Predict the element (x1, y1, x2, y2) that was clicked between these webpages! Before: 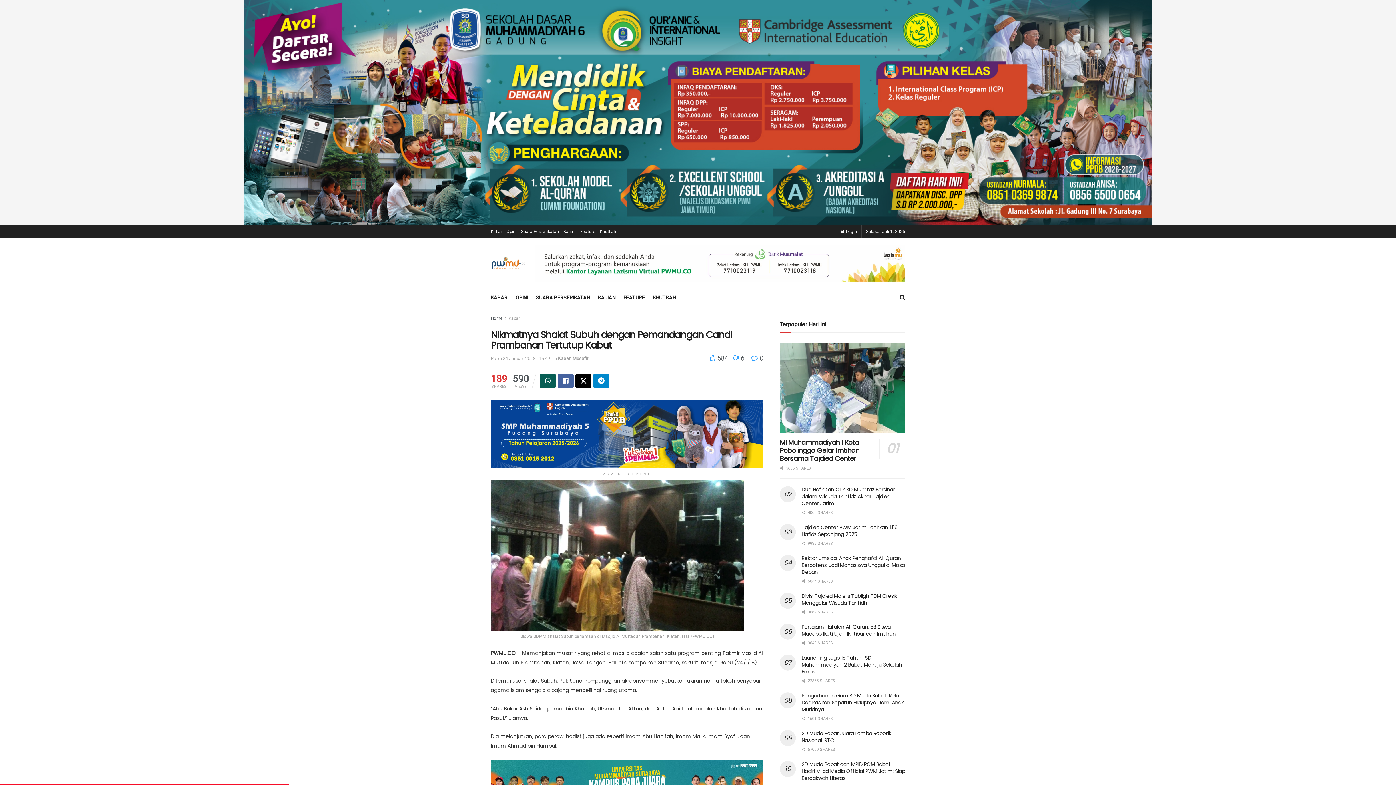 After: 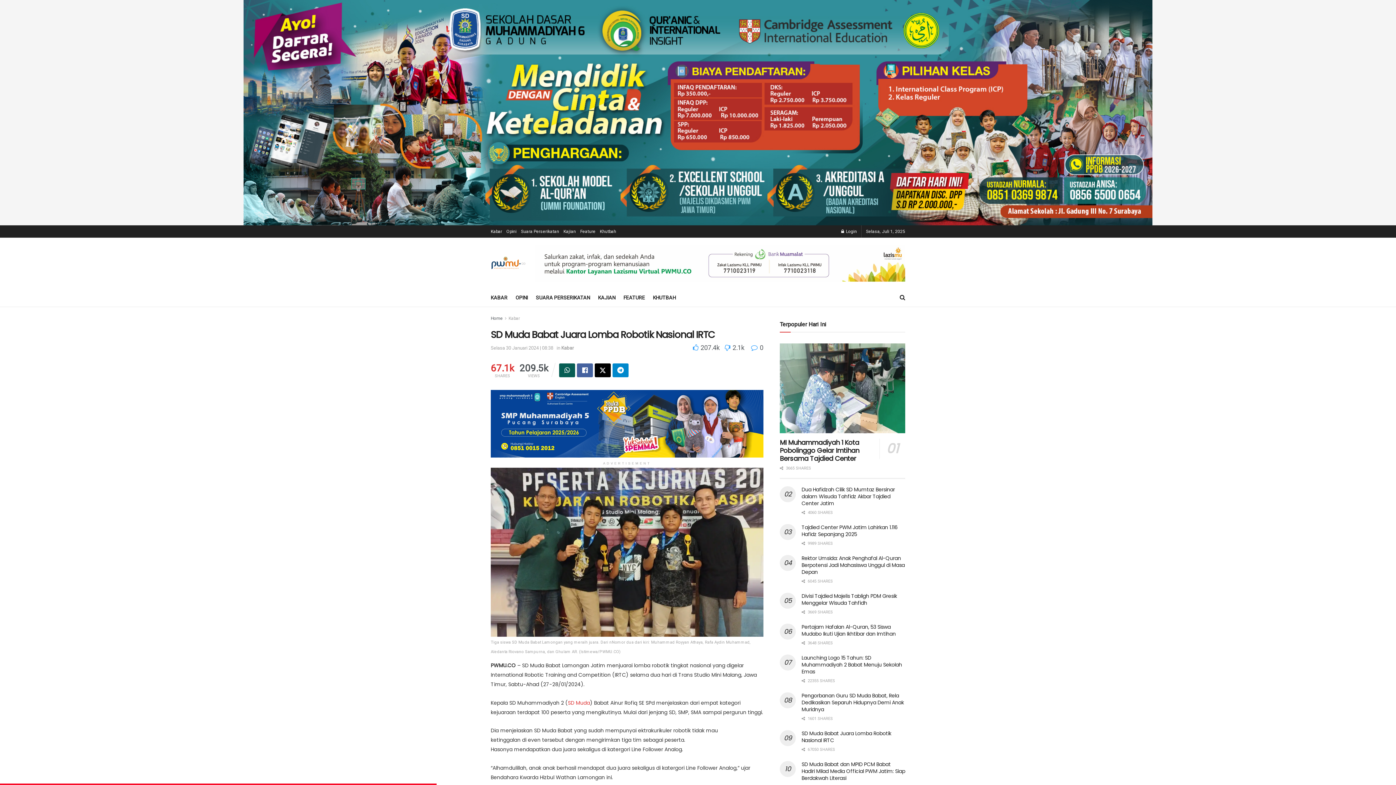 Action: label: SD Muda Babat Juara Lomba Robotik Nasional IRTC bbox: (801, 730, 891, 744)